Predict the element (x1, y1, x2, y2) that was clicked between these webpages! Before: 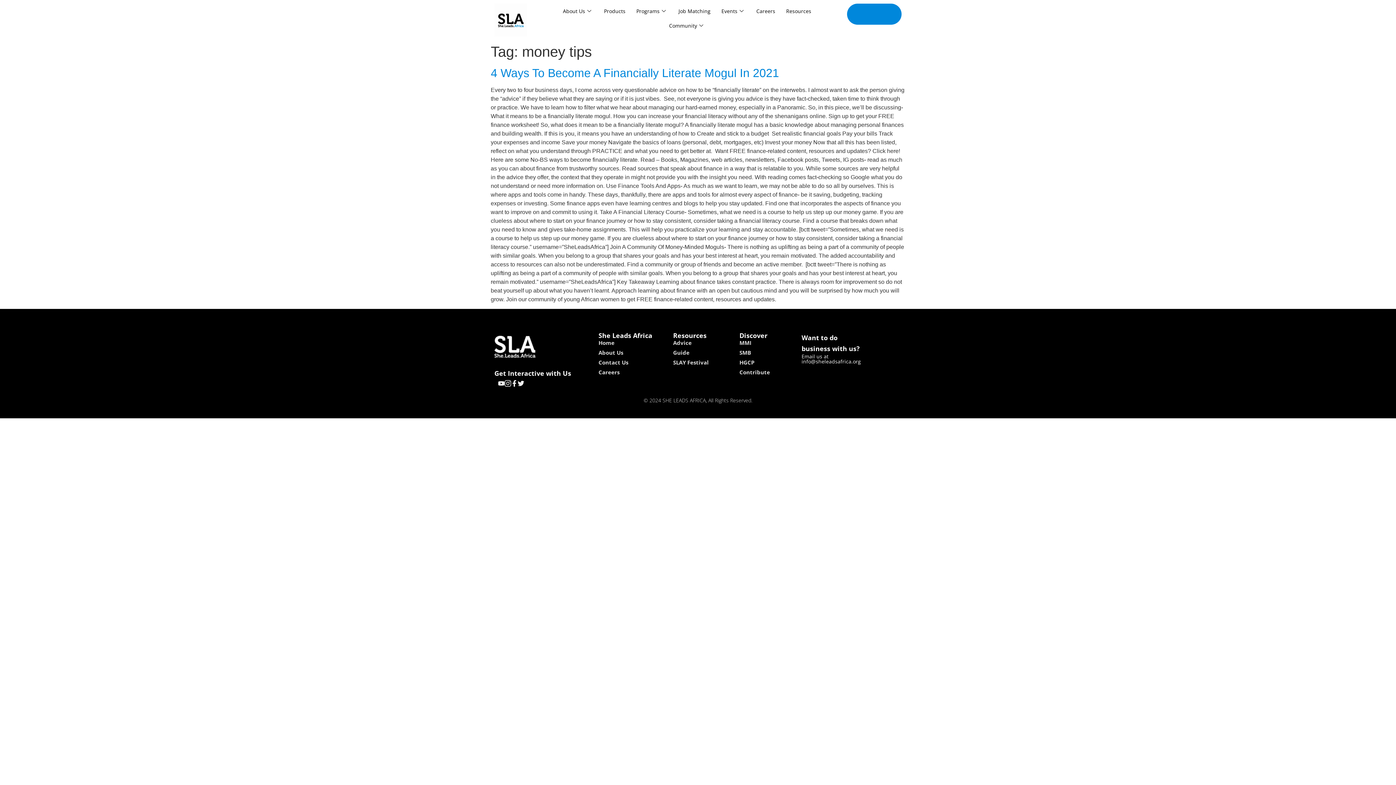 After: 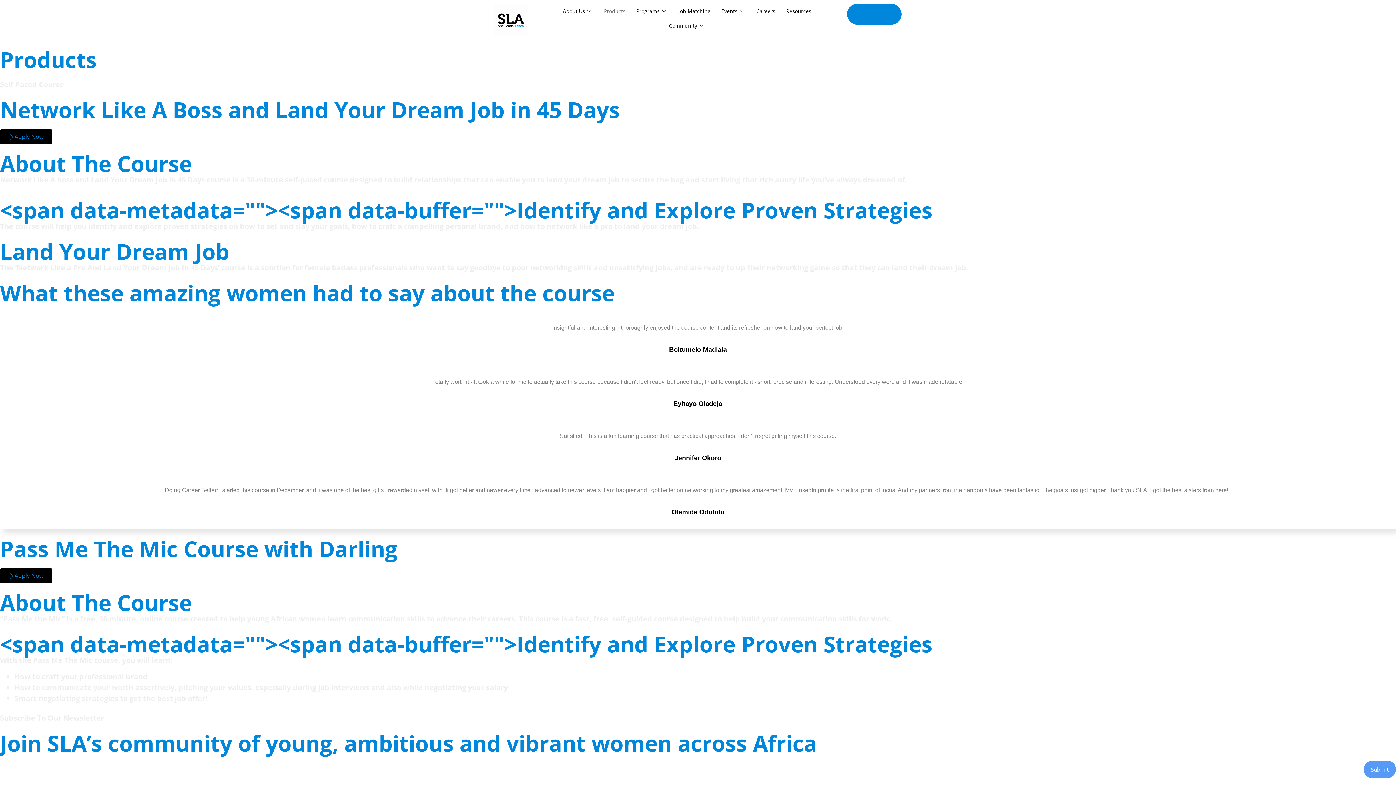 Action: label: Products bbox: (598, 3, 631, 18)